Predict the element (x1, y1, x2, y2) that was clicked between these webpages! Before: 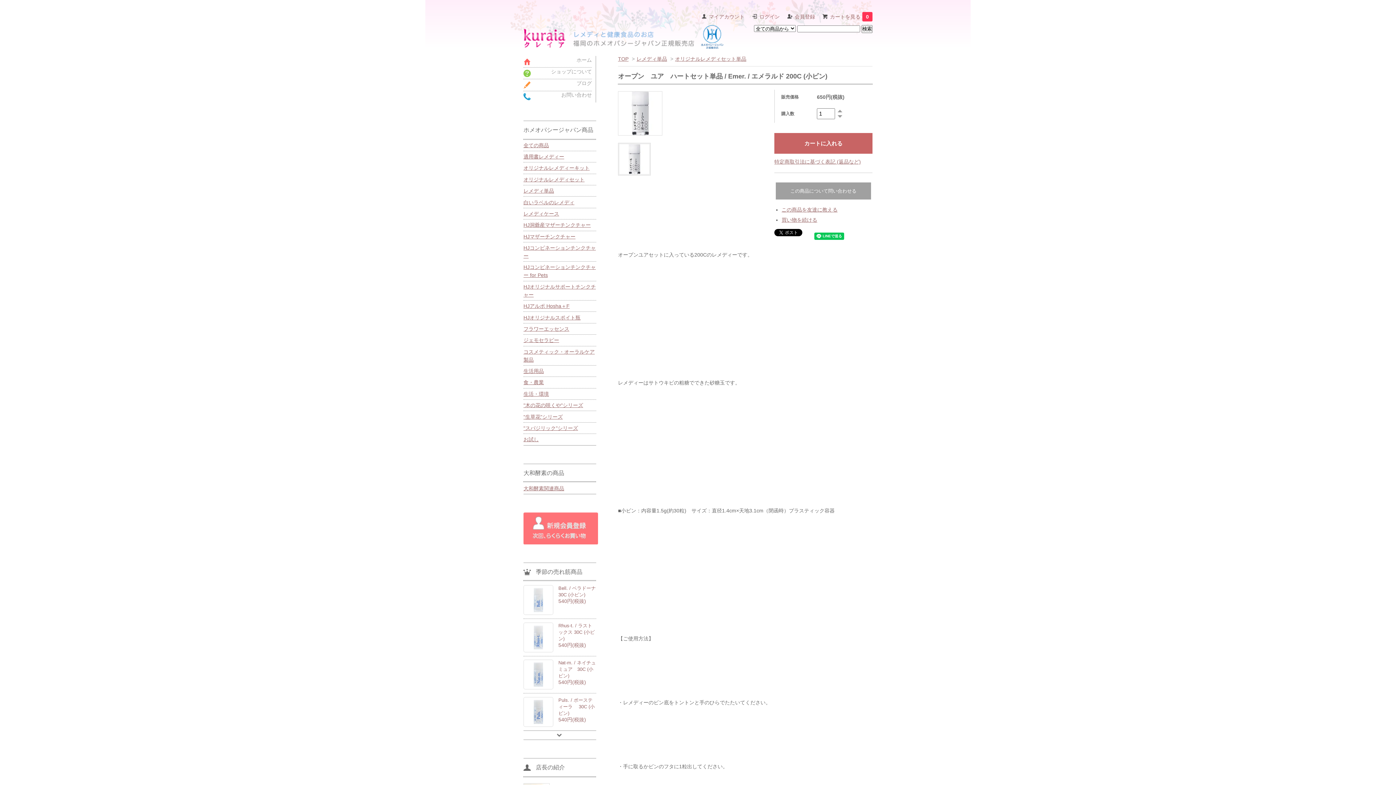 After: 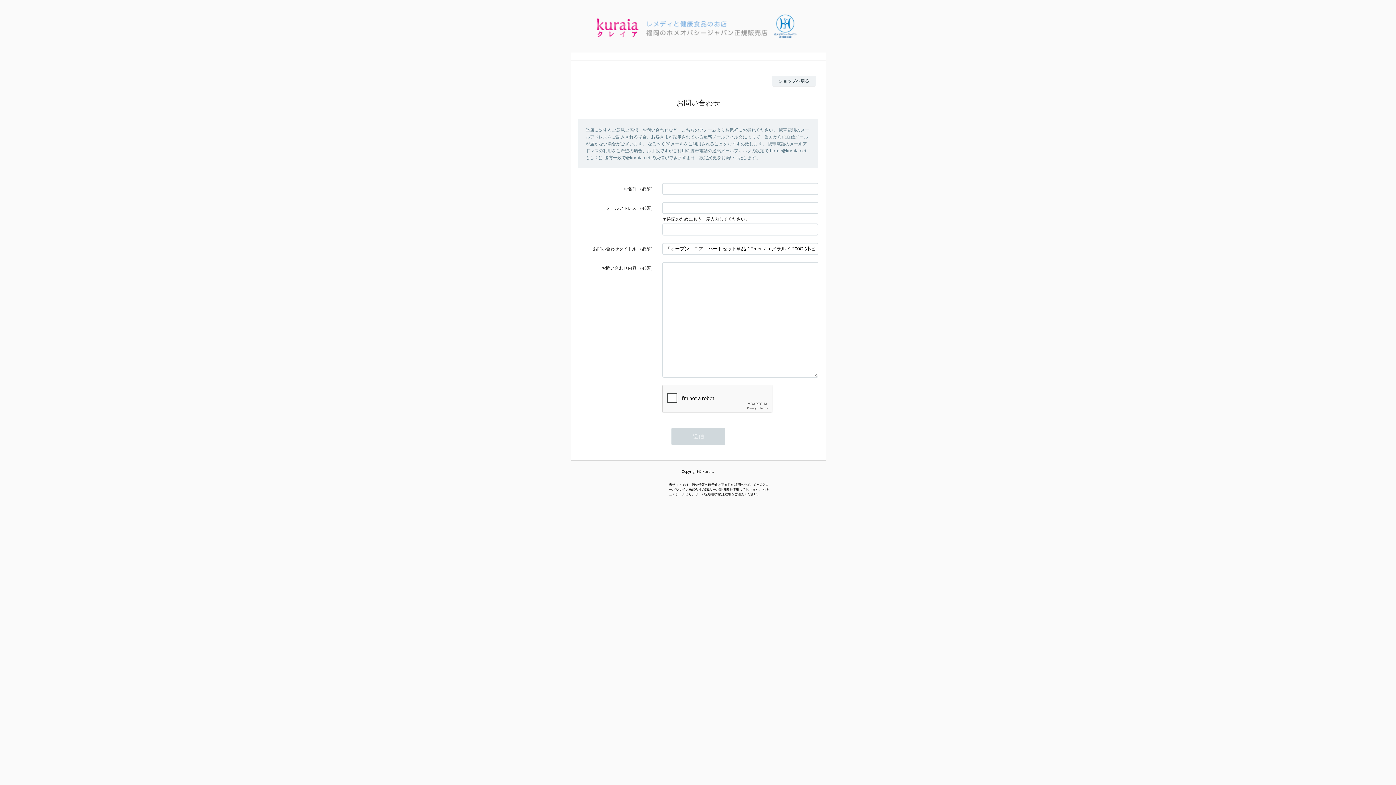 Action: label: この商品について問い合わせる bbox: (775, 182, 871, 199)